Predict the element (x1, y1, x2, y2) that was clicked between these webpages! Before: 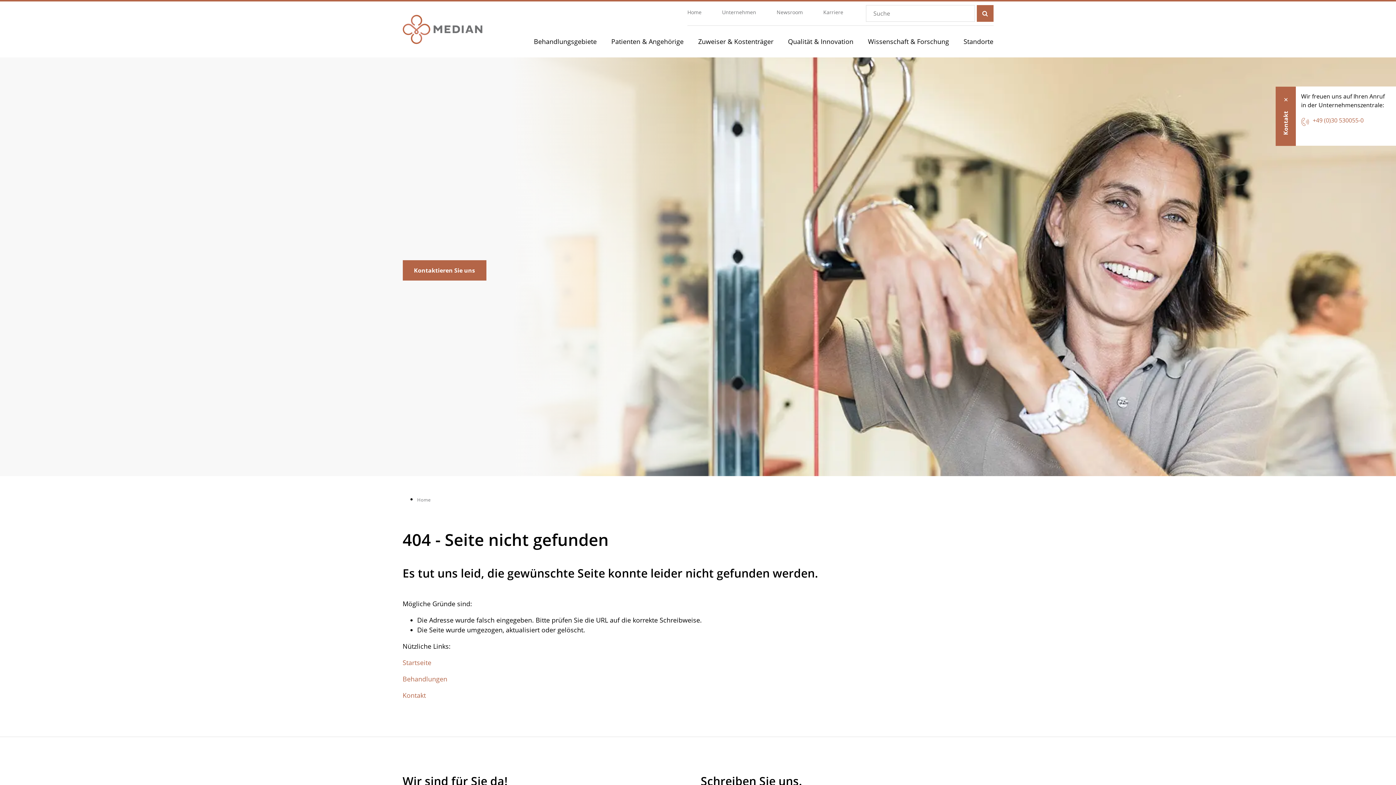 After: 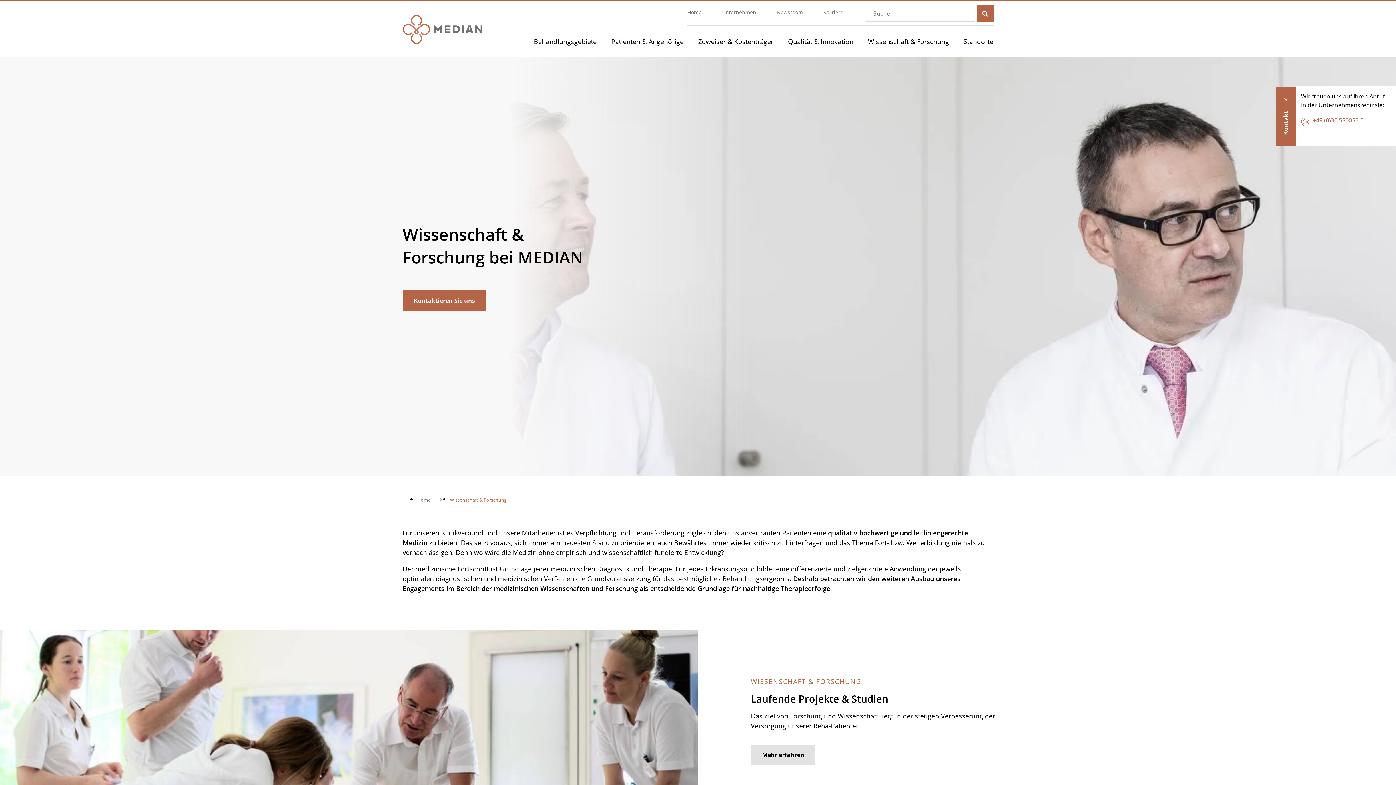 Action: bbox: (860, 25, 956, 57) label: Wissenschaft & Forschung